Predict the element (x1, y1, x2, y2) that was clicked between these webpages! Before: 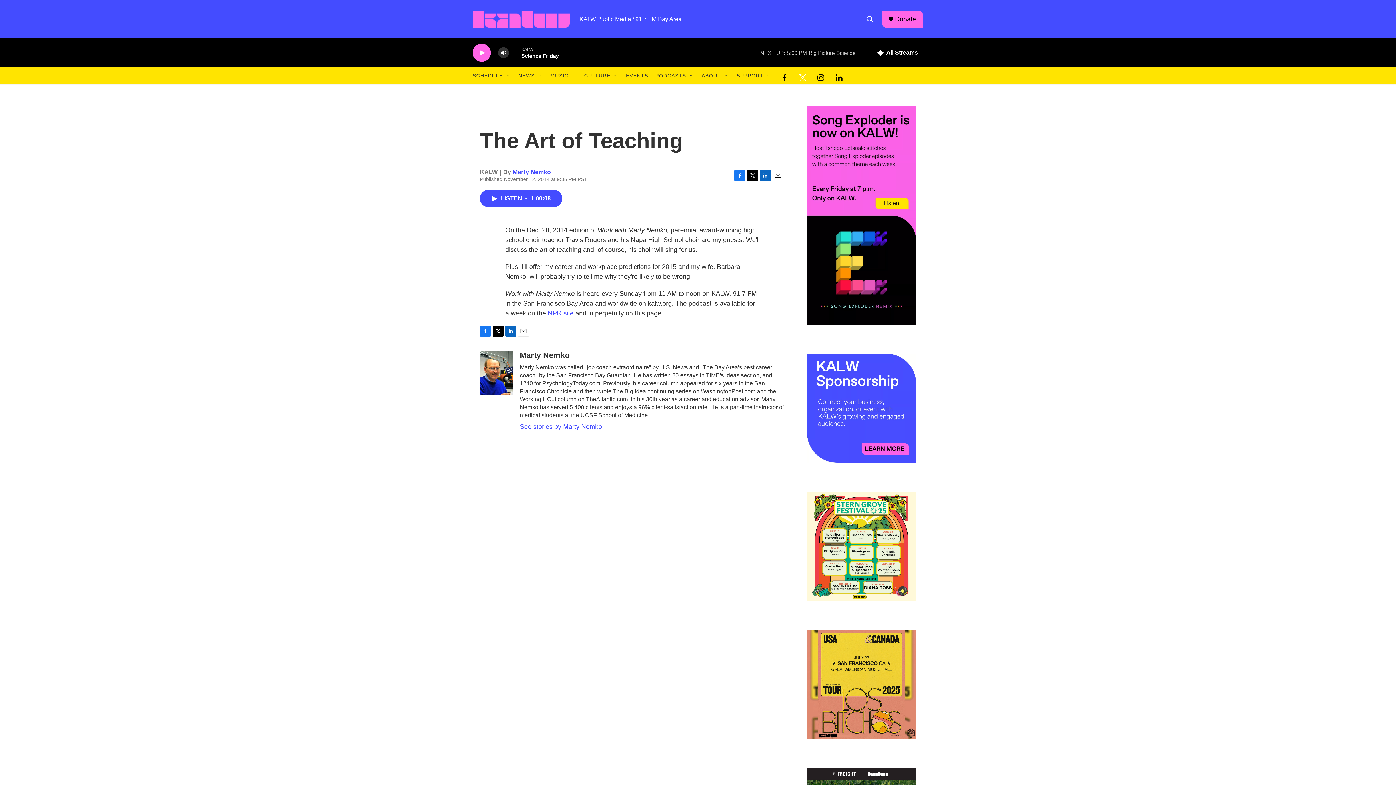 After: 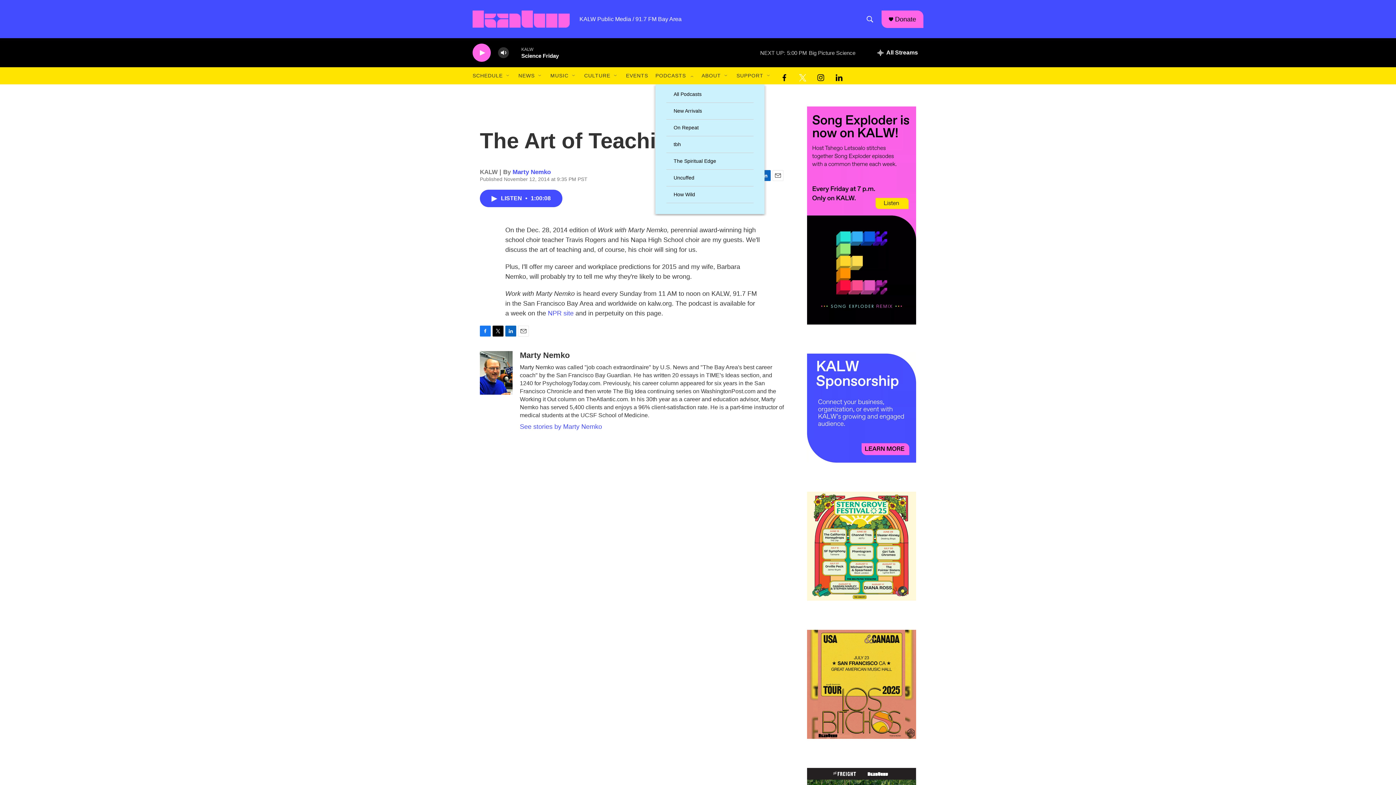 Action: bbox: (688, 72, 694, 78) label: Open Sub Navigation